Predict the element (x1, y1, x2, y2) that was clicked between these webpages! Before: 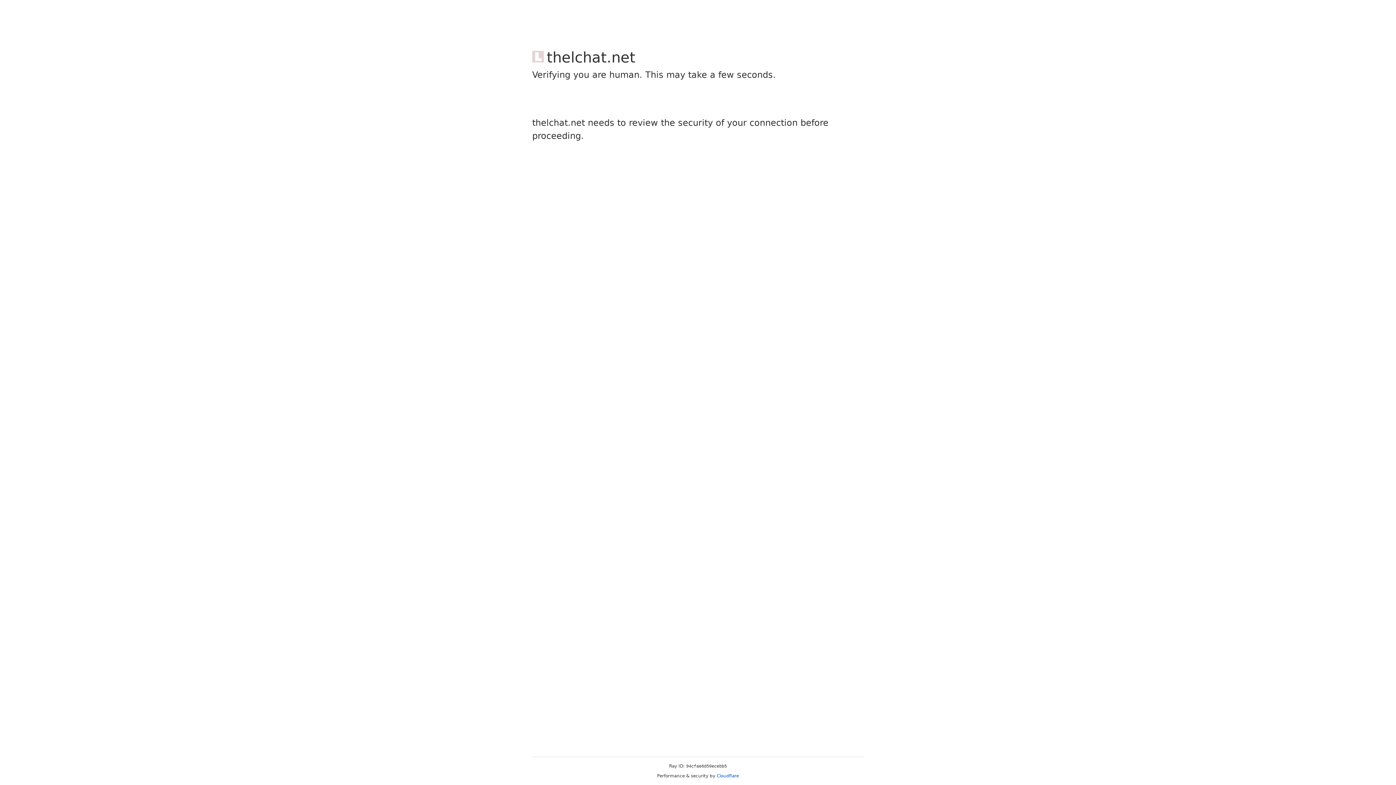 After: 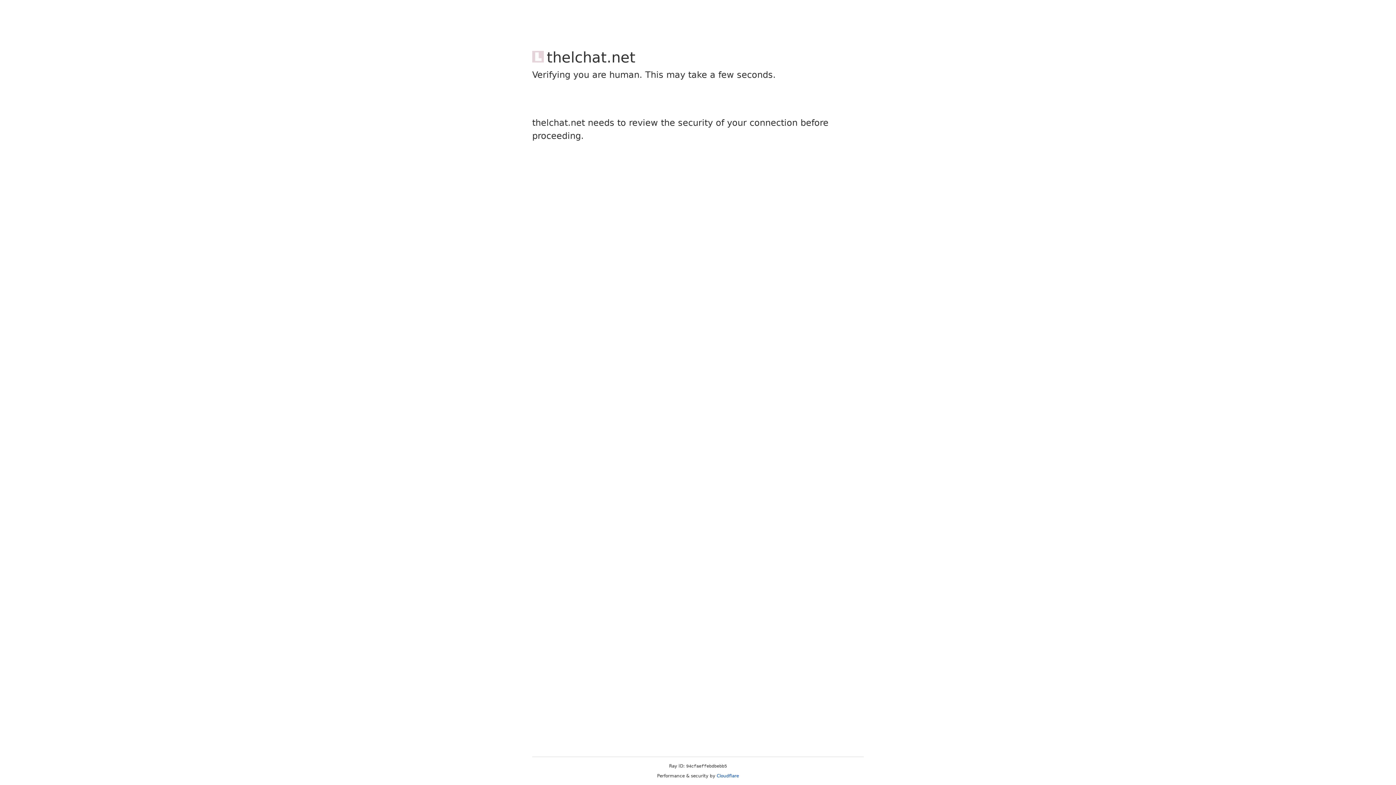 Action: label: Cloudflare bbox: (716, 773, 739, 778)